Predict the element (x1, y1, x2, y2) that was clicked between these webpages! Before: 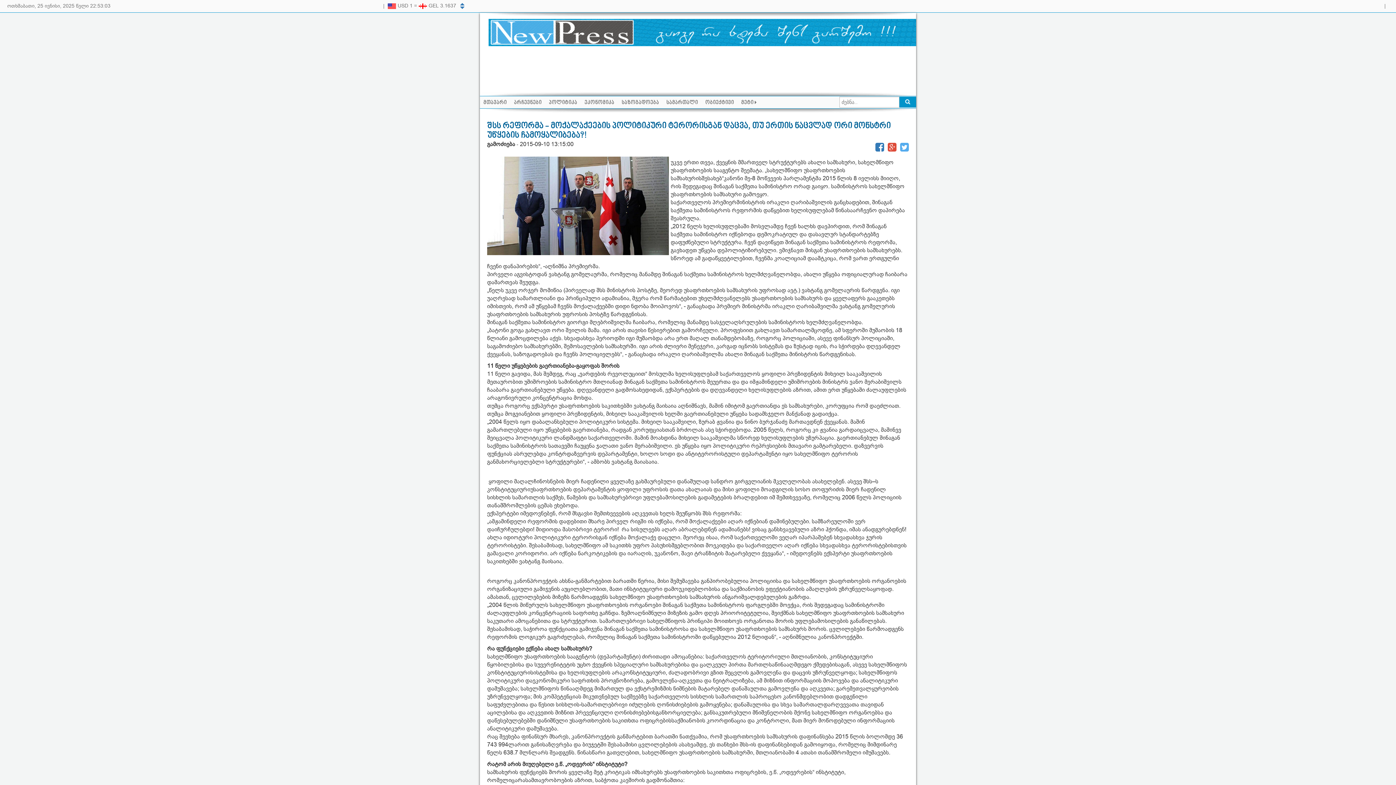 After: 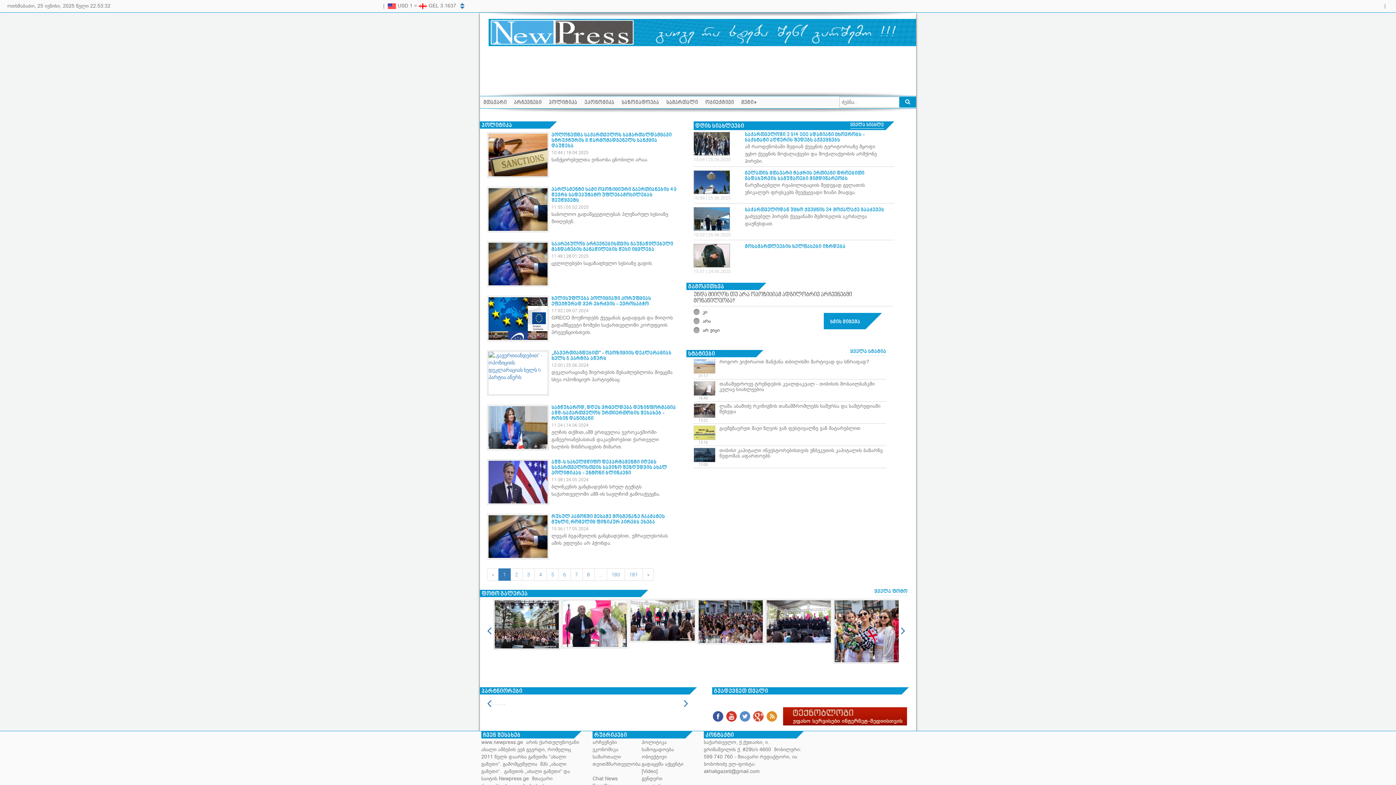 Action: label: პოლიტიკა bbox: (545, 97, 581, 108)